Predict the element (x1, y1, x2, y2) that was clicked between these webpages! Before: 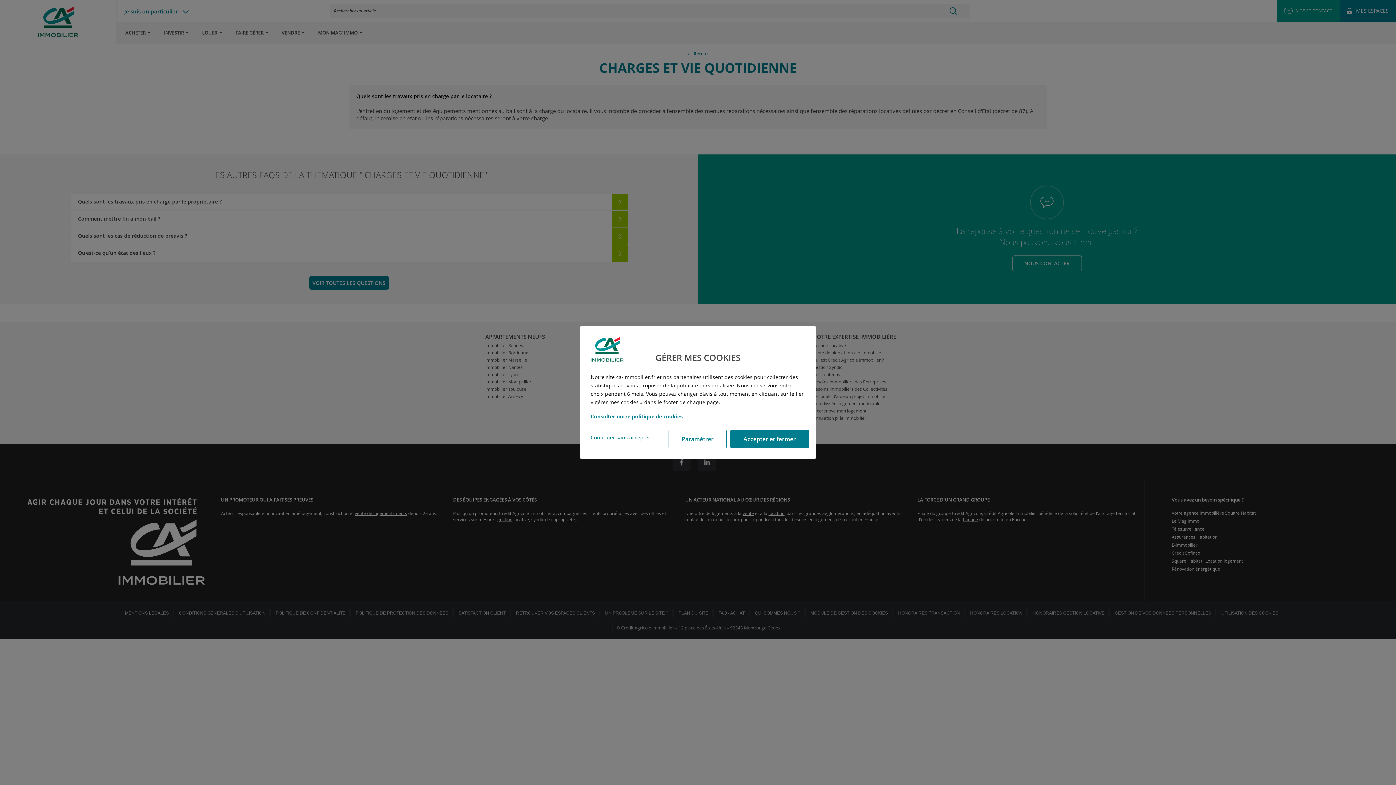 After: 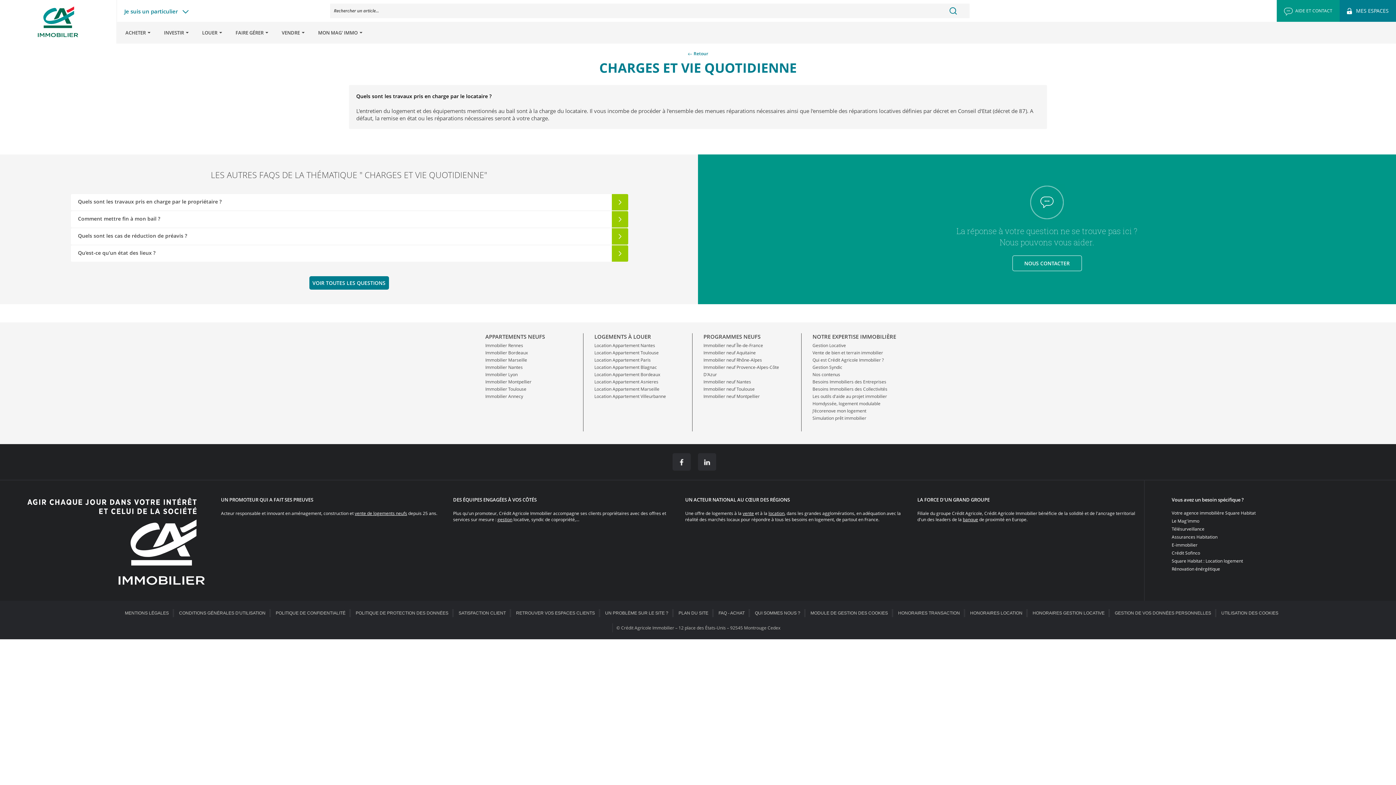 Action: bbox: (587, 430, 654, 445) label: Continuer sans accepter